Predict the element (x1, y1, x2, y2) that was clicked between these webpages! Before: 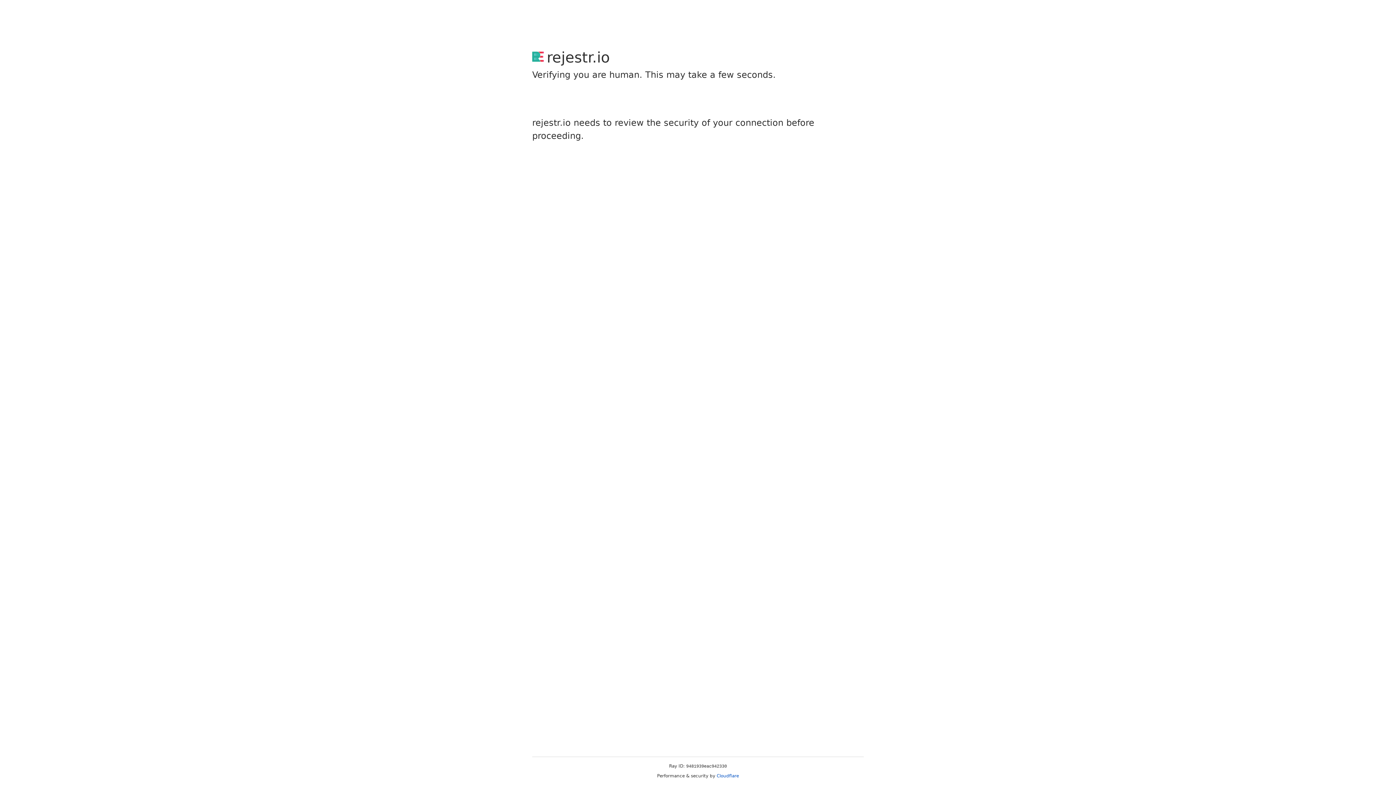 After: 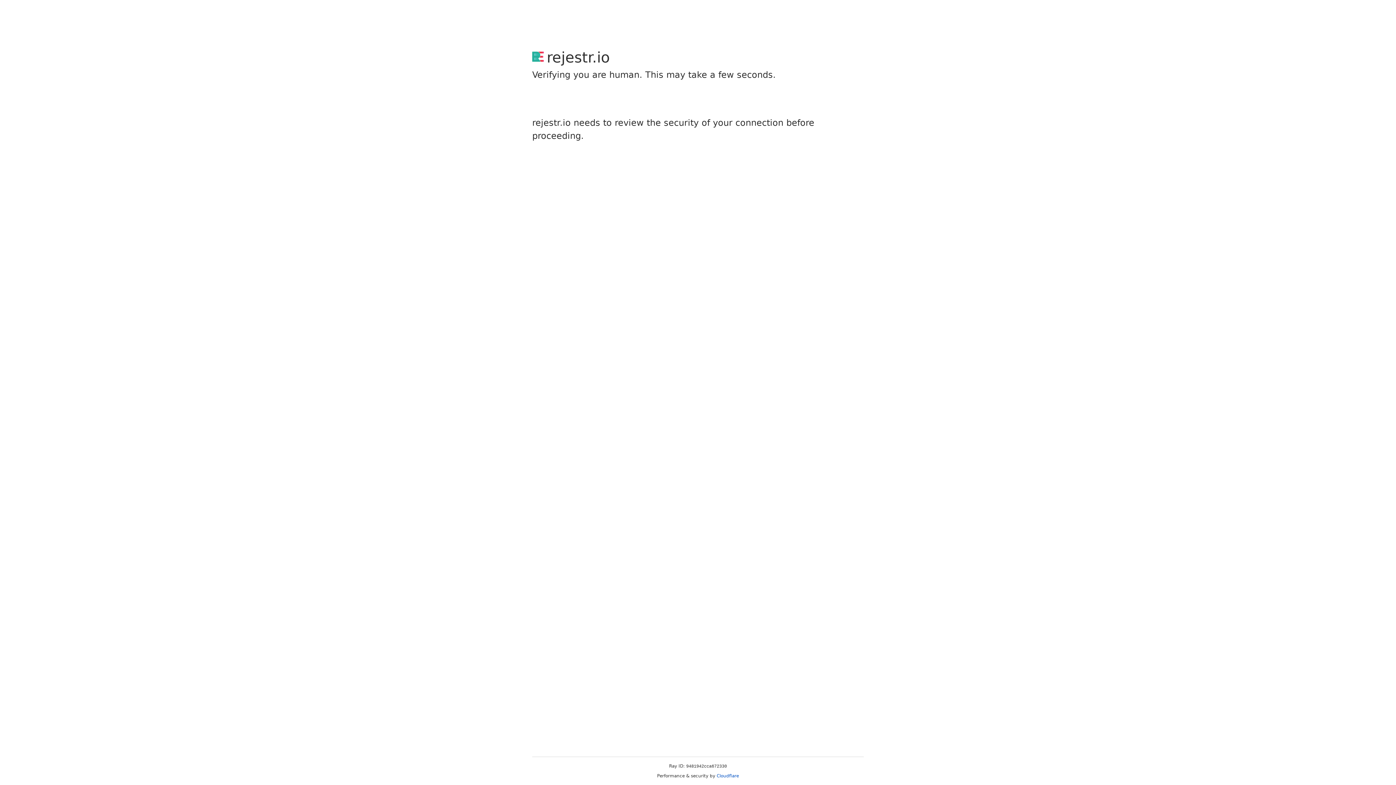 Action: bbox: (716, 773, 739, 778) label: Cloudflare